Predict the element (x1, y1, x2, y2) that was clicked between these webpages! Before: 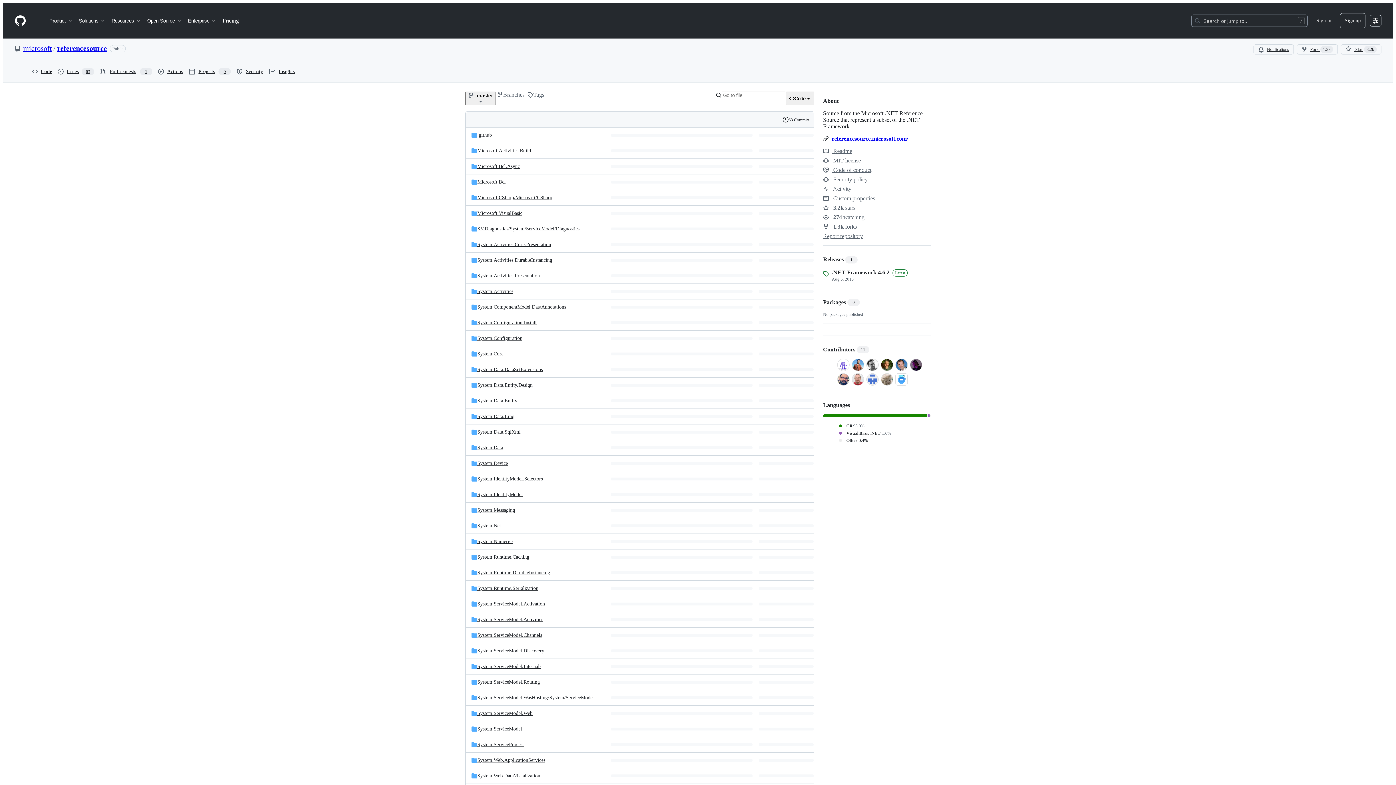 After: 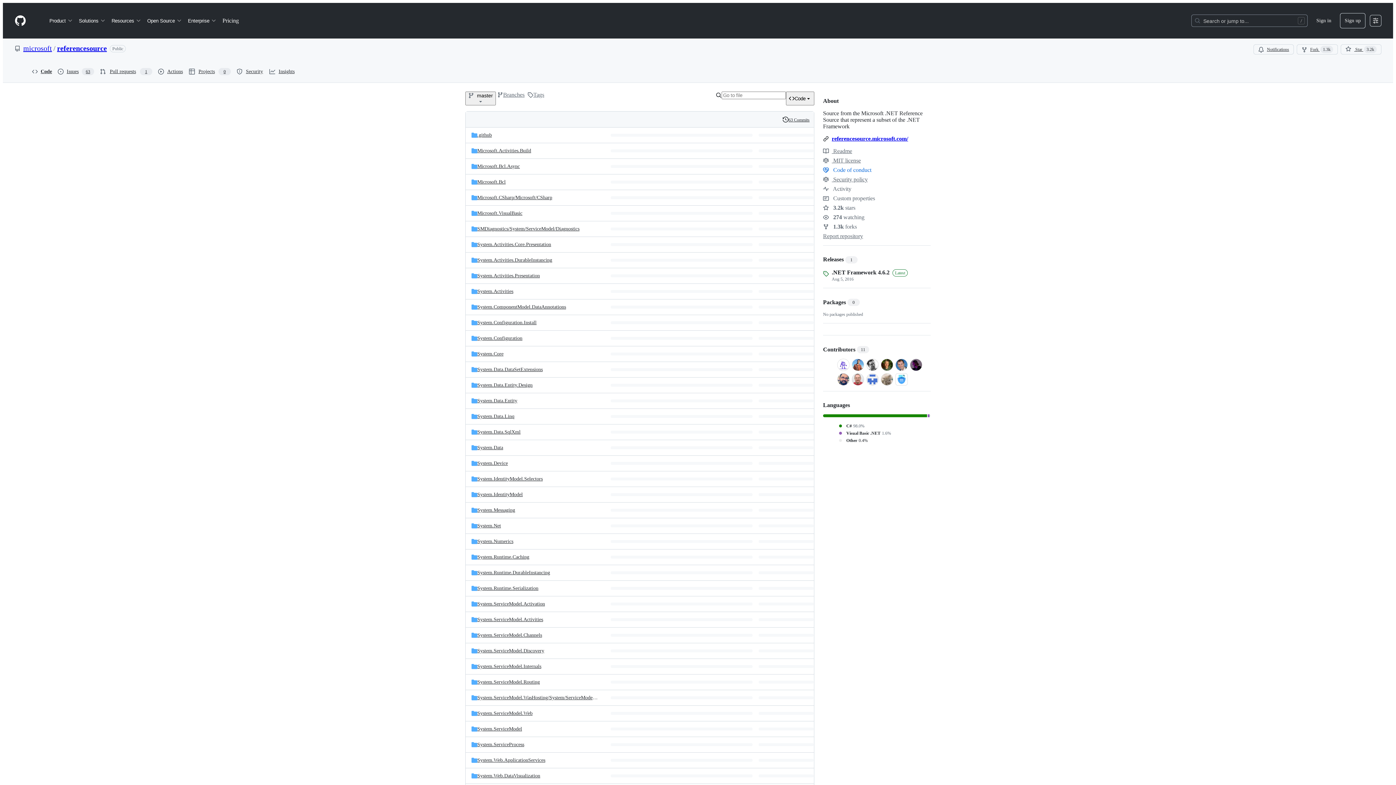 Action: label:  Code of conduct bbox: (823, 167, 871, 173)